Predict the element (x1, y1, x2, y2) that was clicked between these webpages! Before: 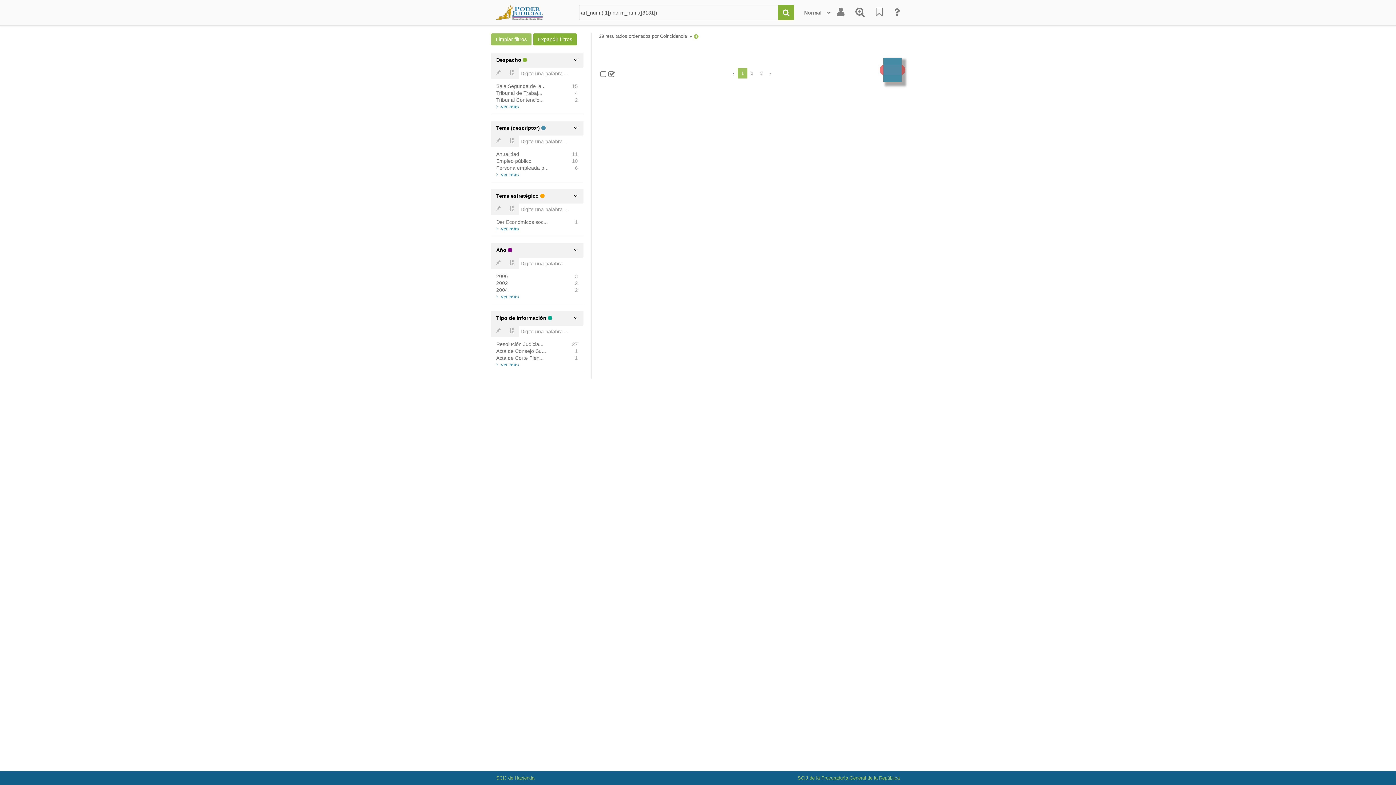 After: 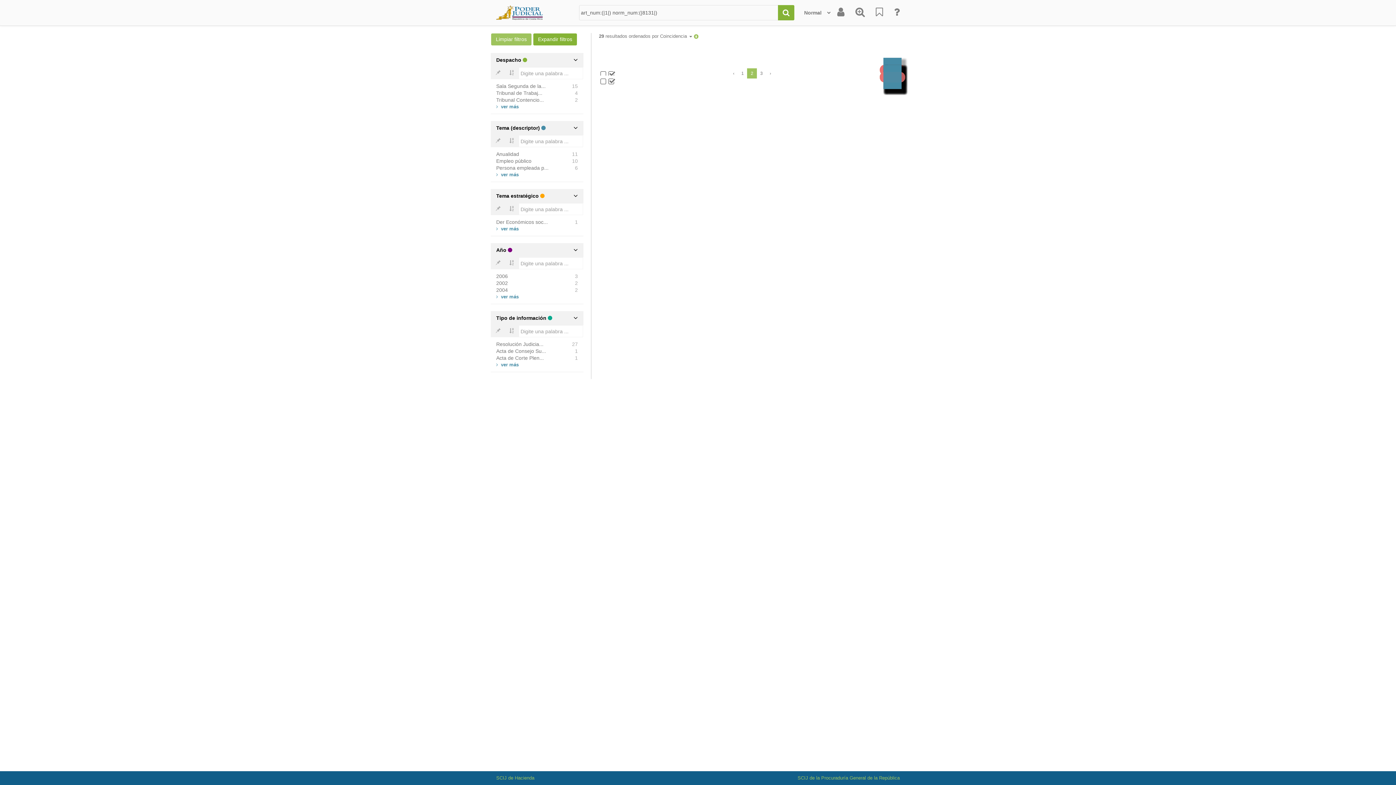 Action: bbox: (747, 68, 757, 78) label: 2